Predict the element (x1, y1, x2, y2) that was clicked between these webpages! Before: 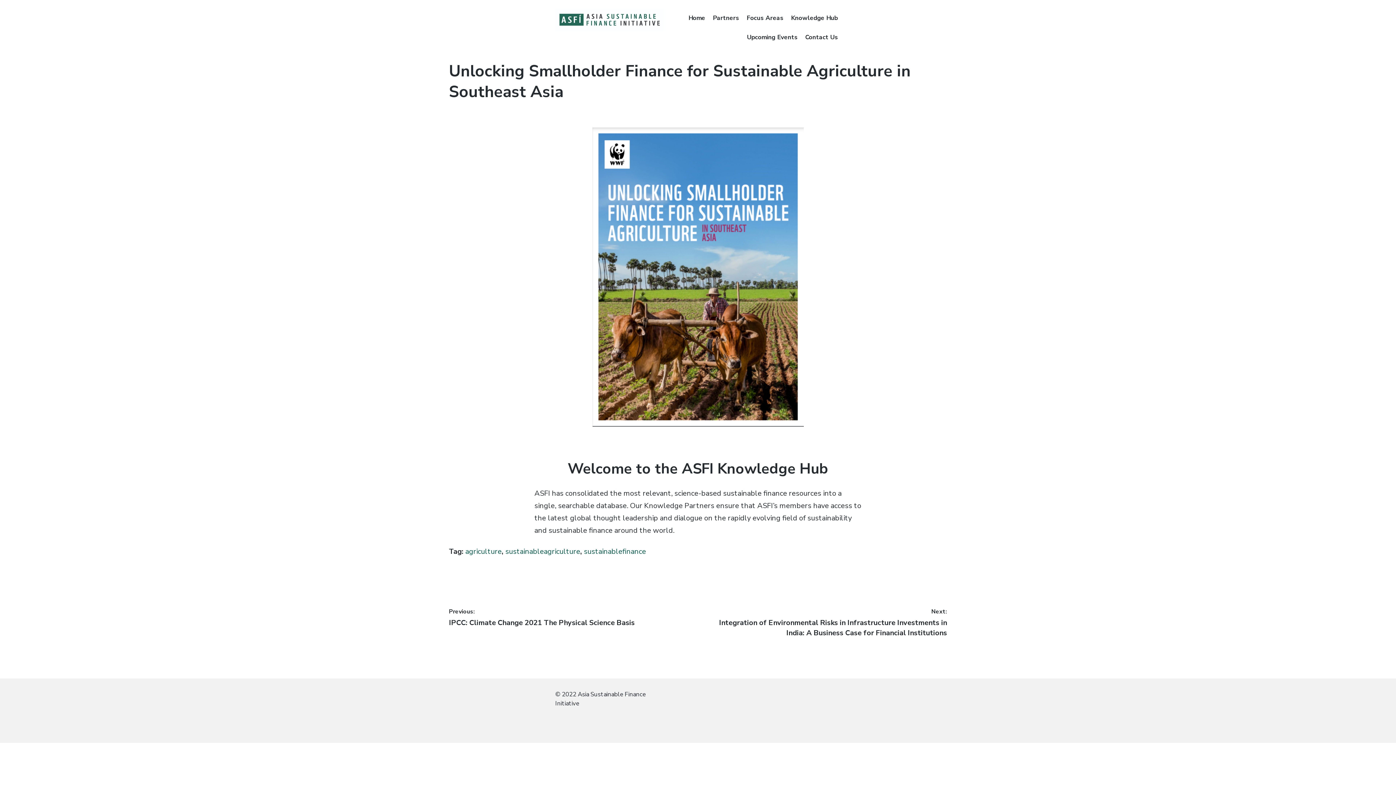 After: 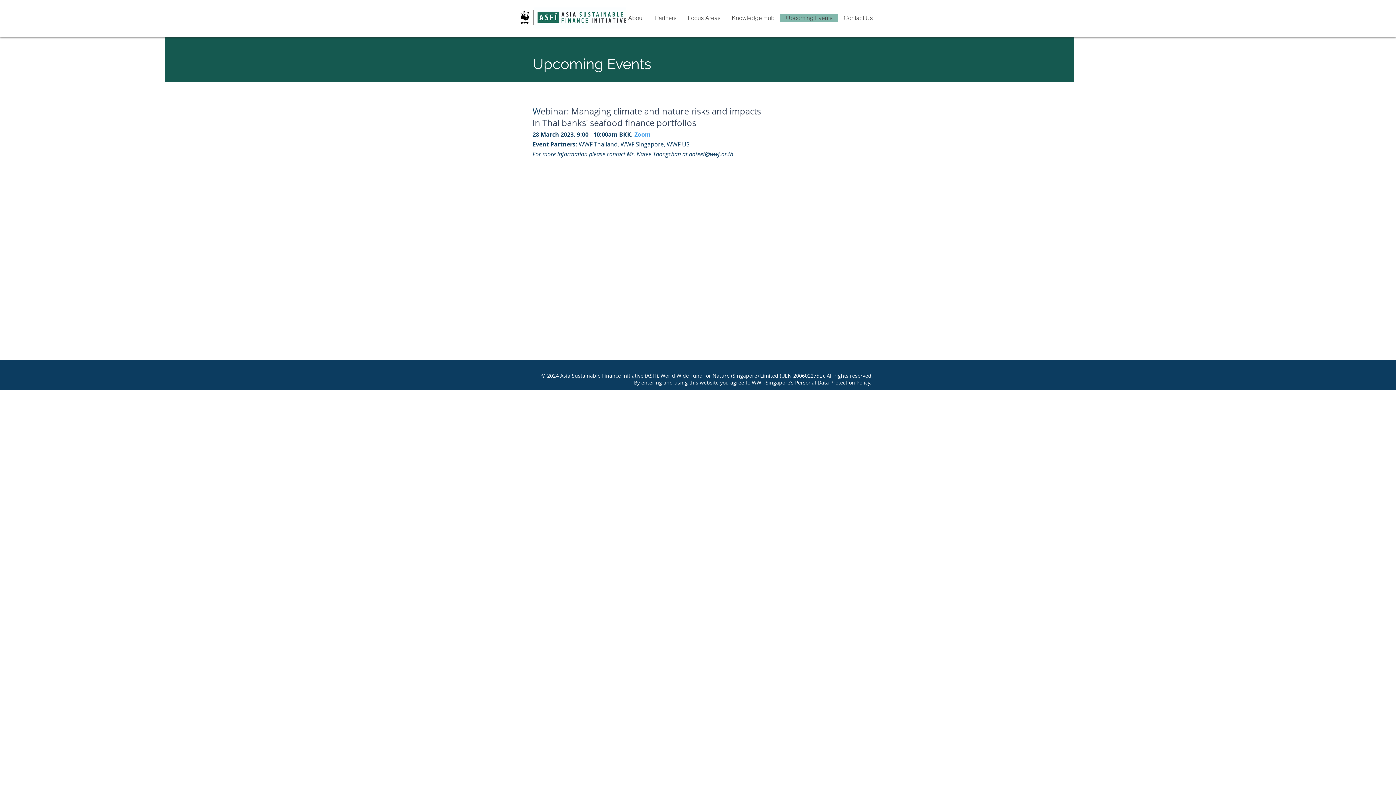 Action: label: Upcoming Events bbox: (747, 31, 797, 43)